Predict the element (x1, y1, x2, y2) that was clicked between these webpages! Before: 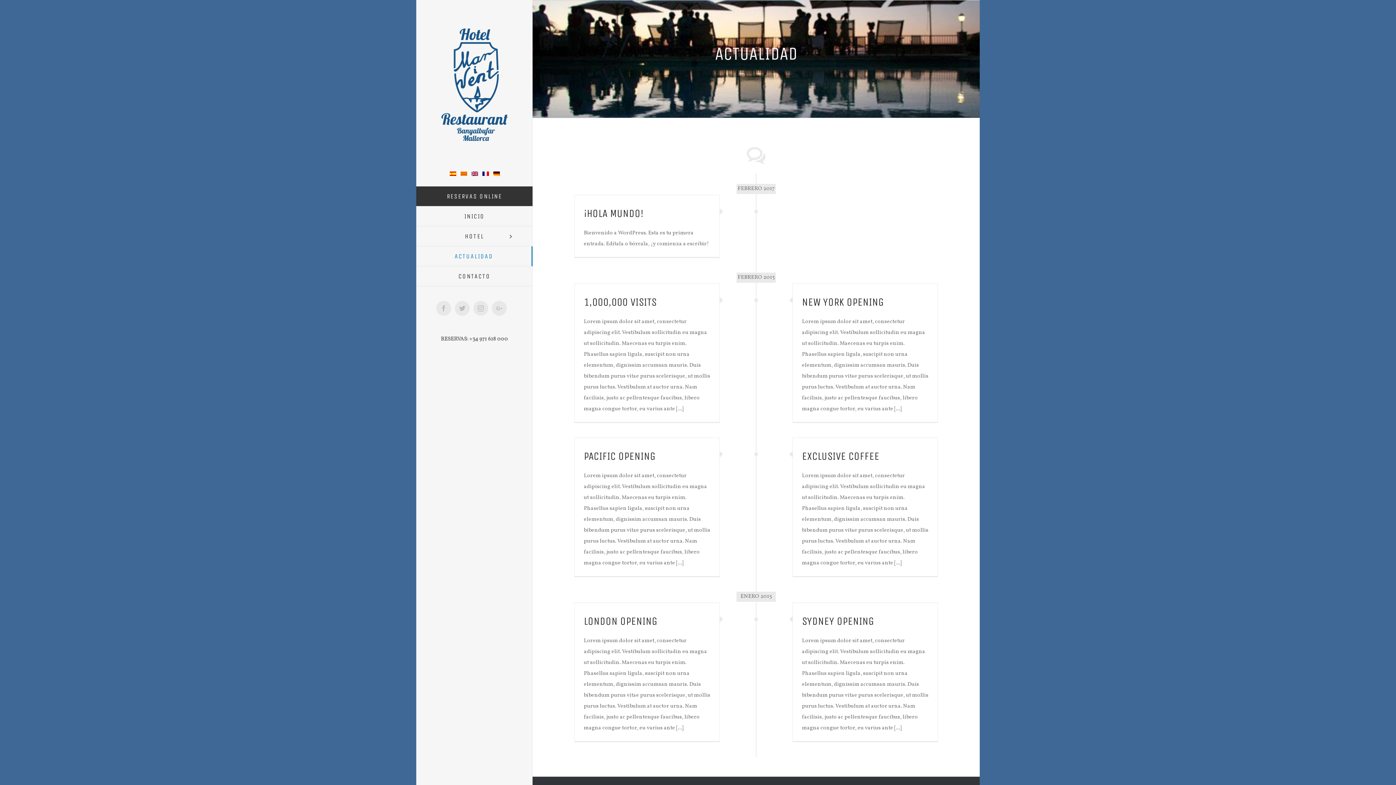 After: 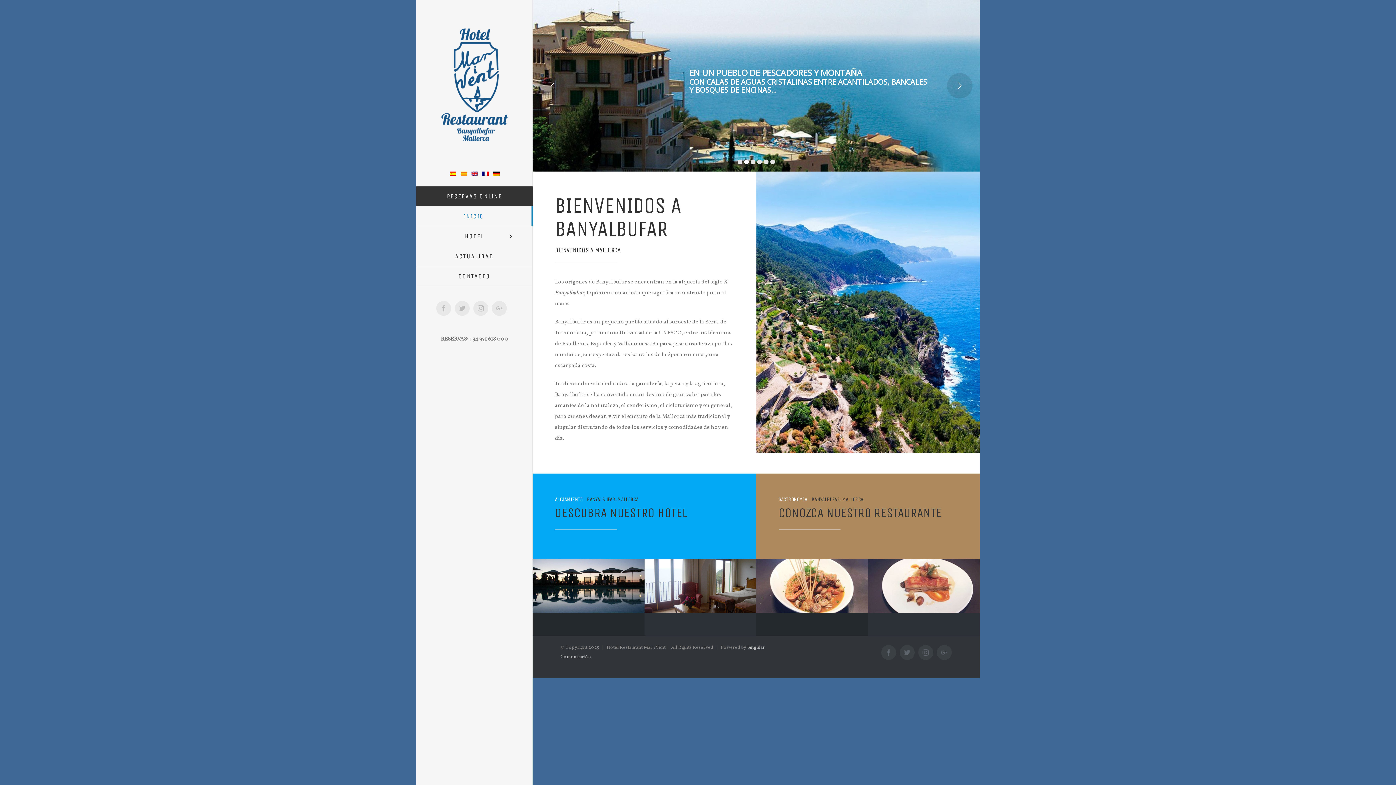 Action: bbox: (733, 68, 747, 74) label: Home